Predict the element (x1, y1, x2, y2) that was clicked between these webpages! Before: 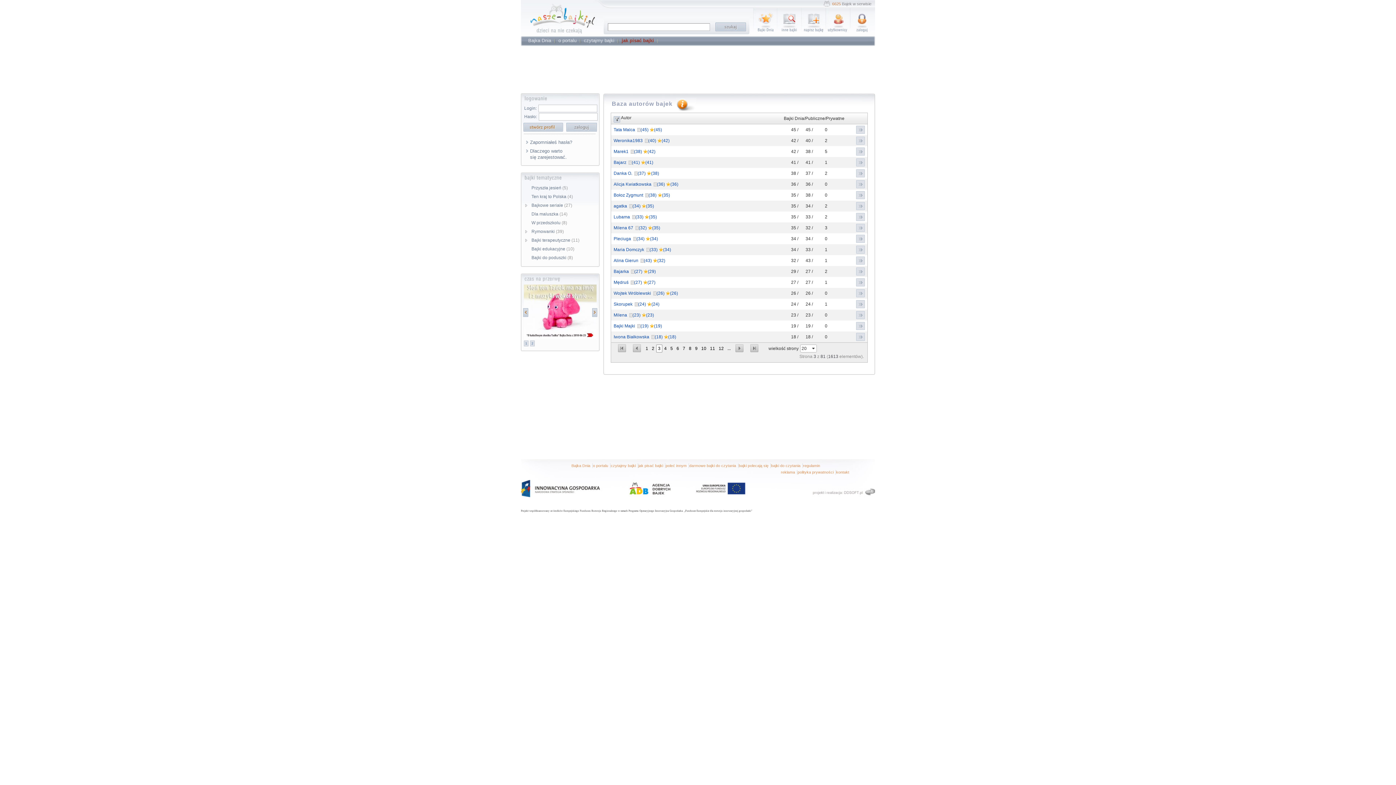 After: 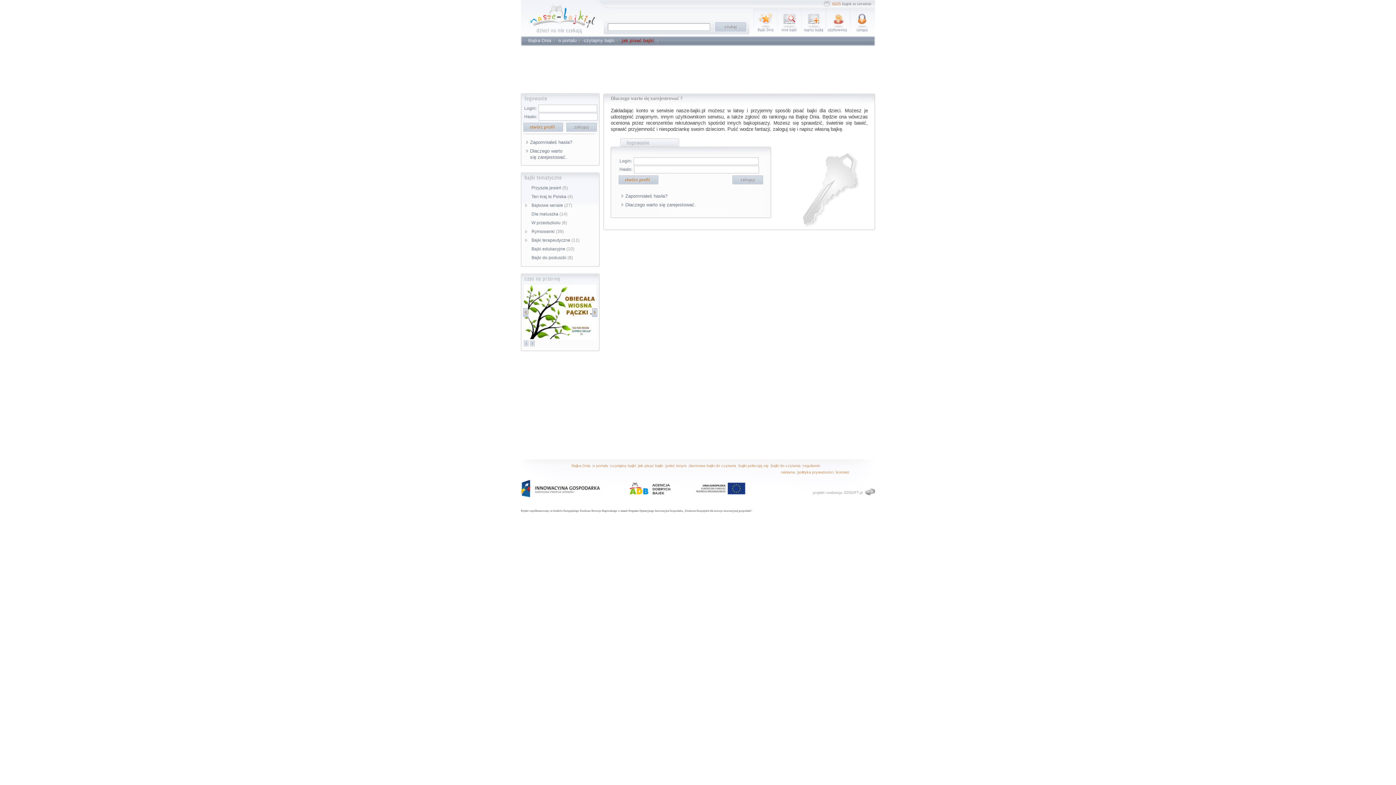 Action: bbox: (522, 146, 597, 160) label: Dlaczego warto
się zarejestować.